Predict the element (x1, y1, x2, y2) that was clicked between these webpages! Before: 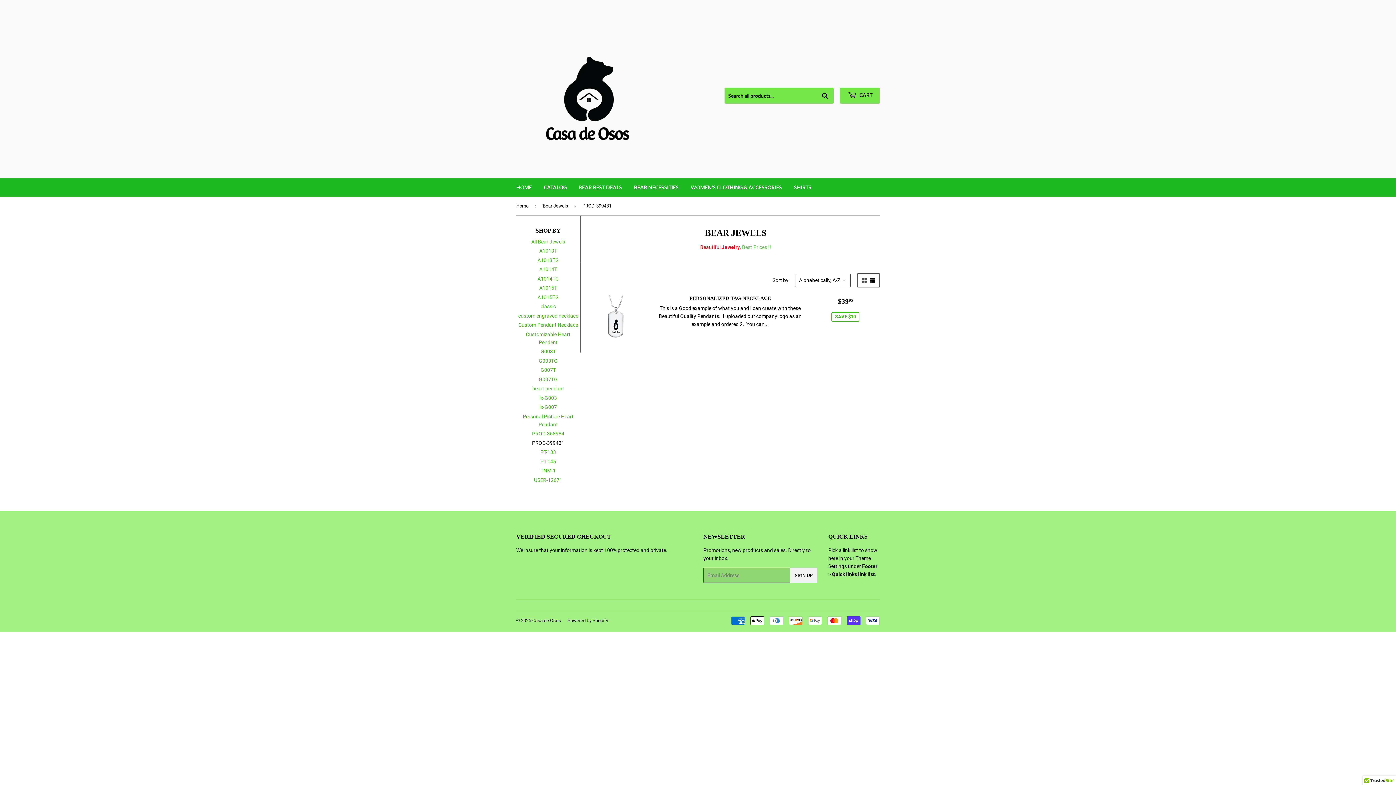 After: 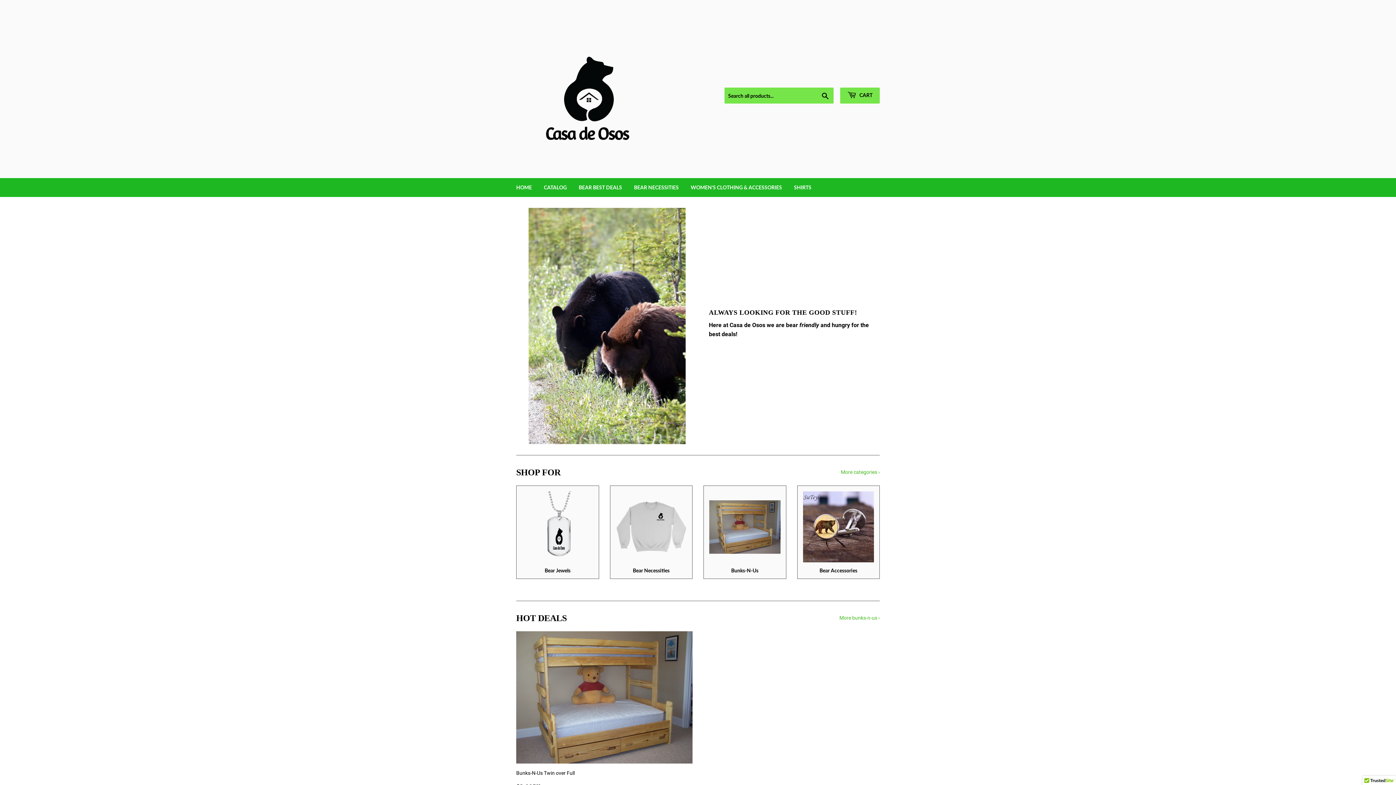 Action: bbox: (516, 197, 531, 215) label: Home